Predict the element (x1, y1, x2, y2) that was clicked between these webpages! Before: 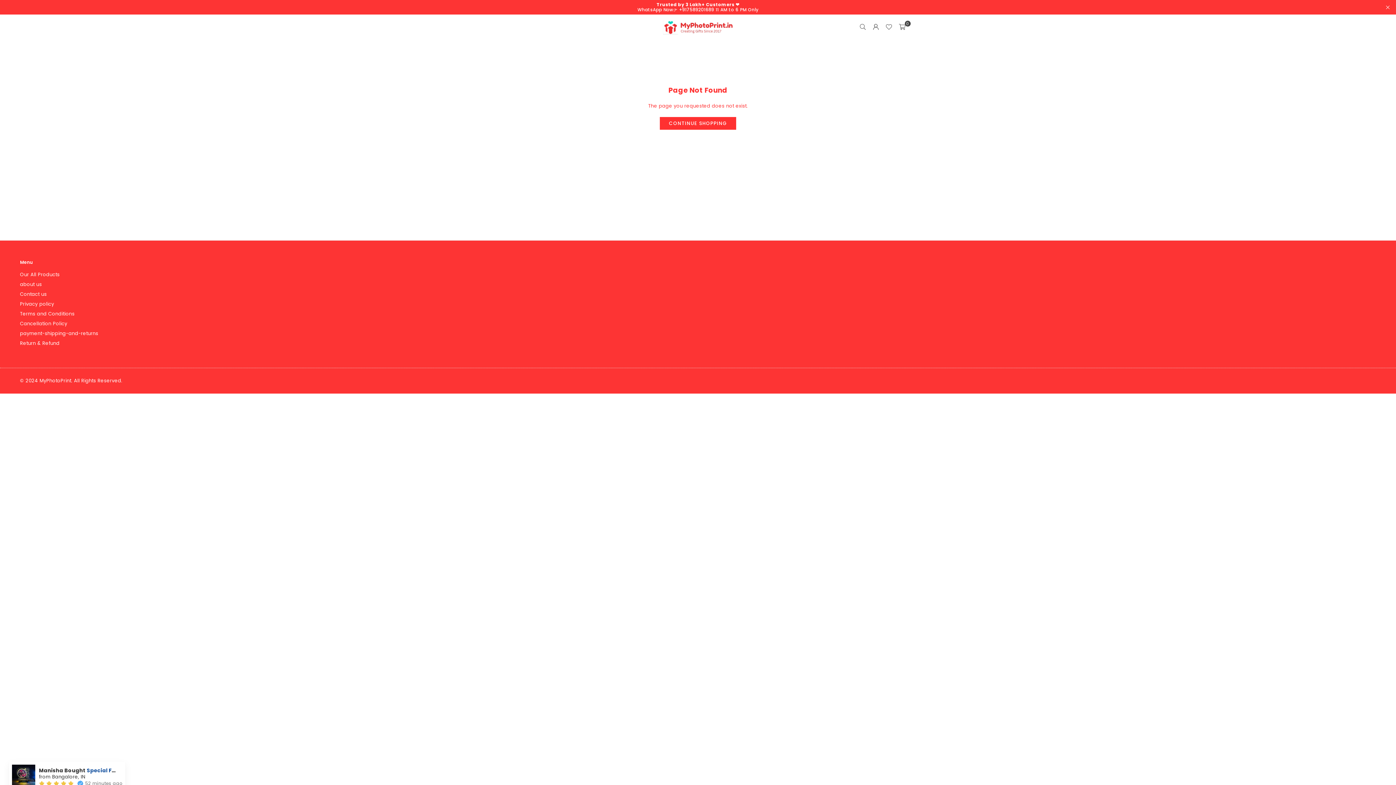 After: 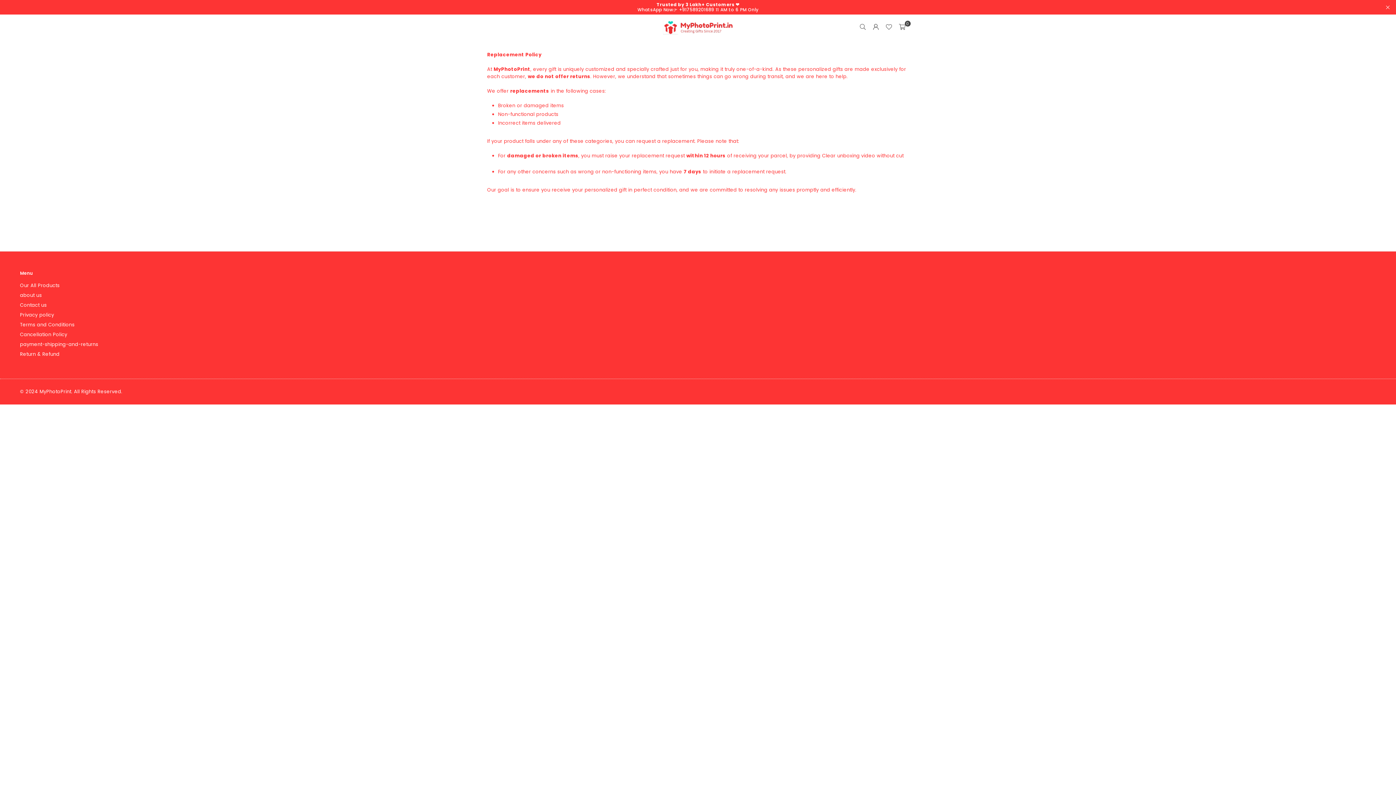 Action: label: Return & Refund bbox: (20, 340, 59, 346)